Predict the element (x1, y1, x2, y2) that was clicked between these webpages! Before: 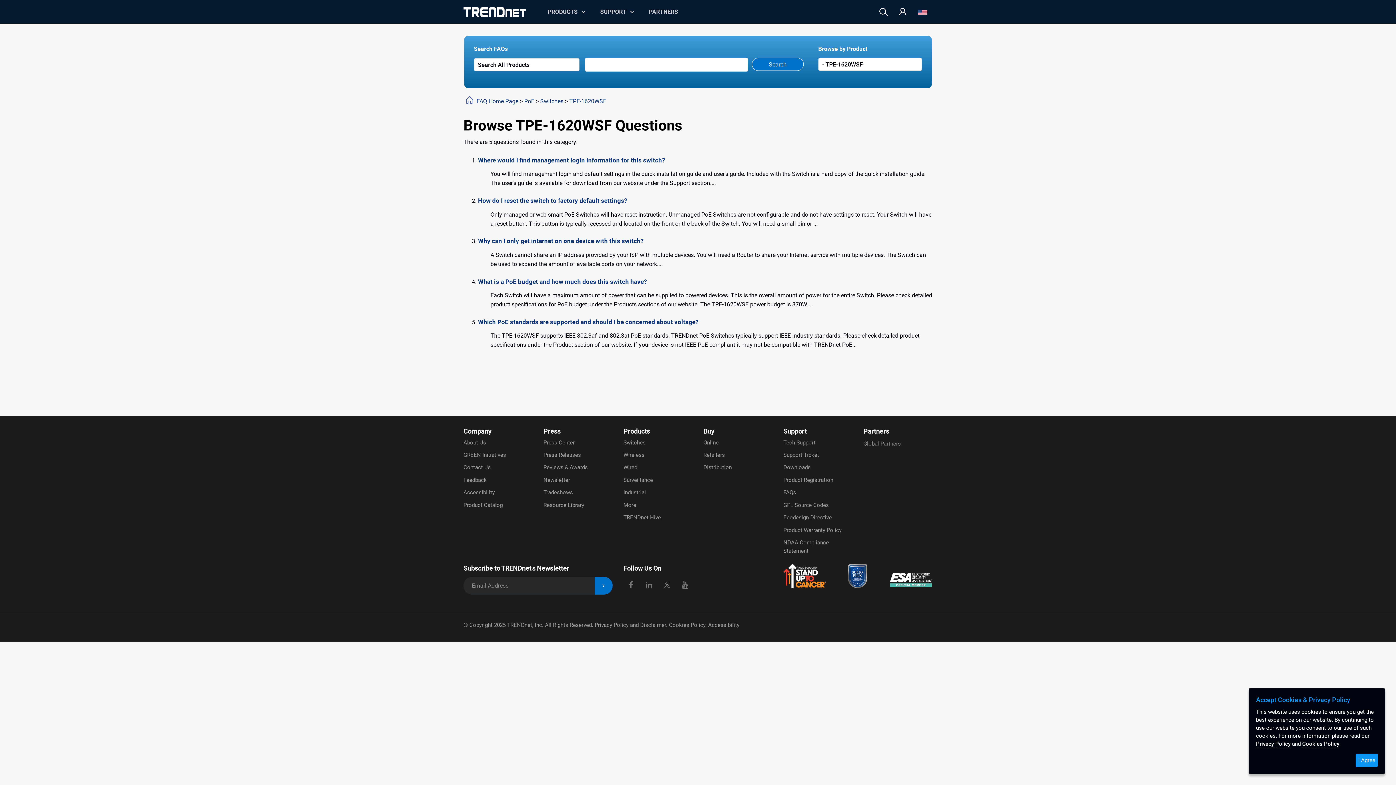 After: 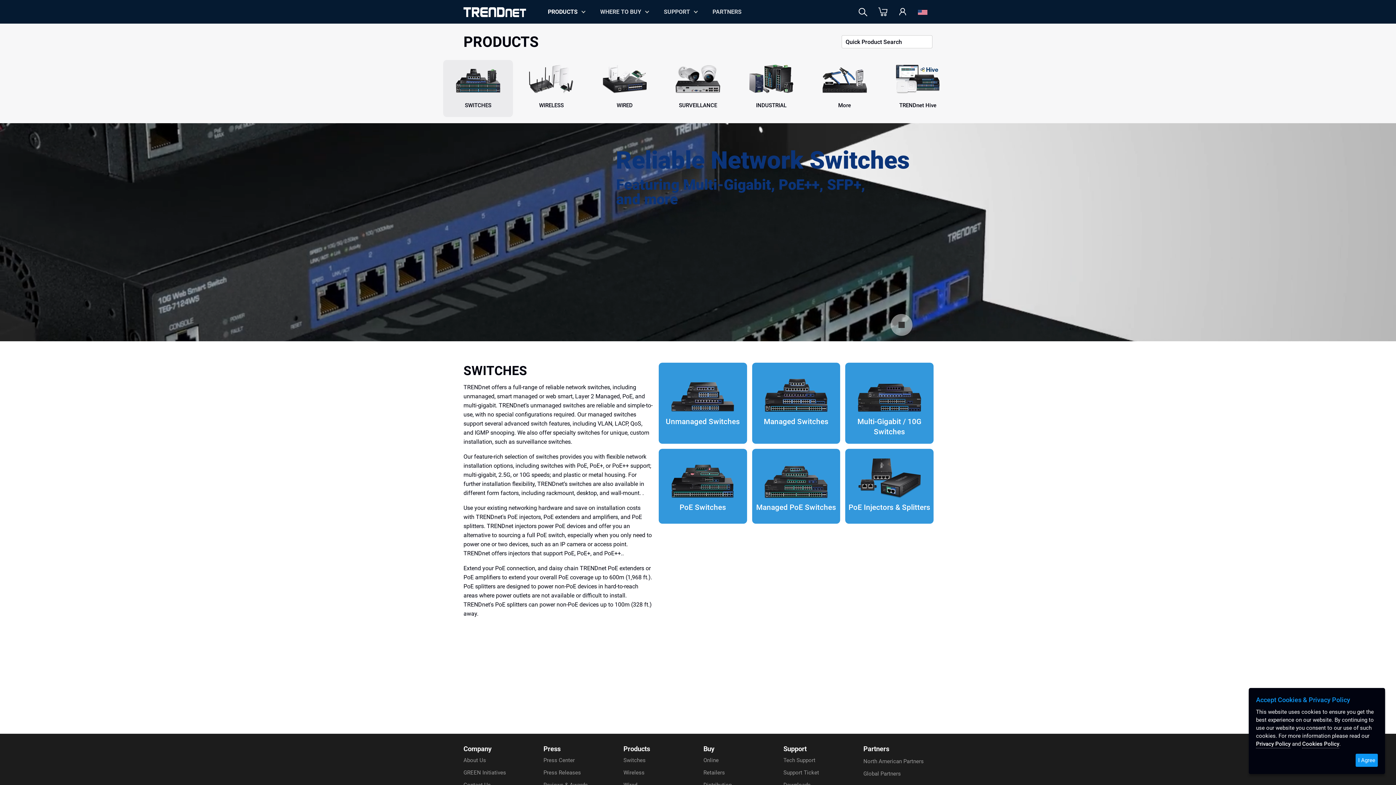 Action: bbox: (623, 427, 650, 435) label: Products